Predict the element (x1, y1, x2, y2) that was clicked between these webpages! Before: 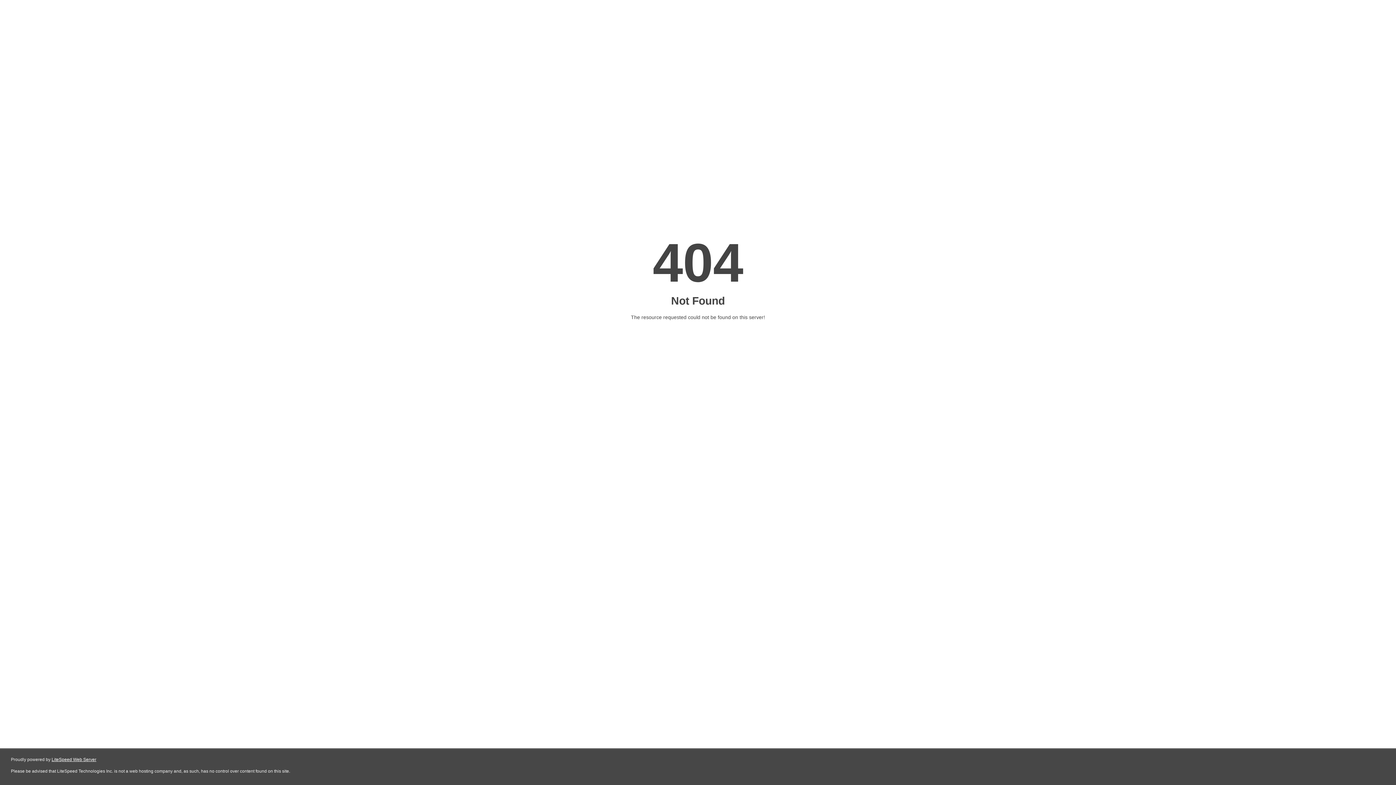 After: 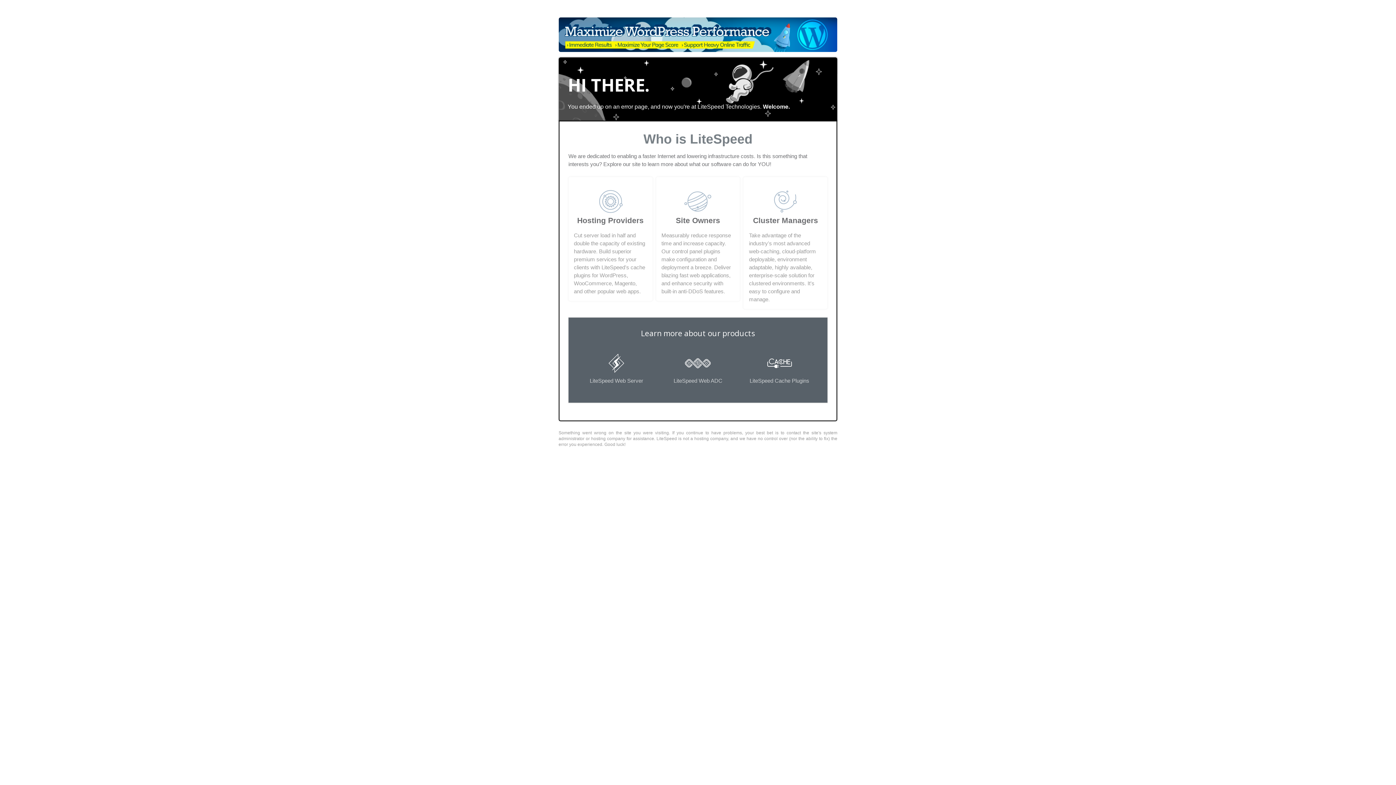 Action: label: LiteSpeed Web Server bbox: (51, 757, 96, 762)